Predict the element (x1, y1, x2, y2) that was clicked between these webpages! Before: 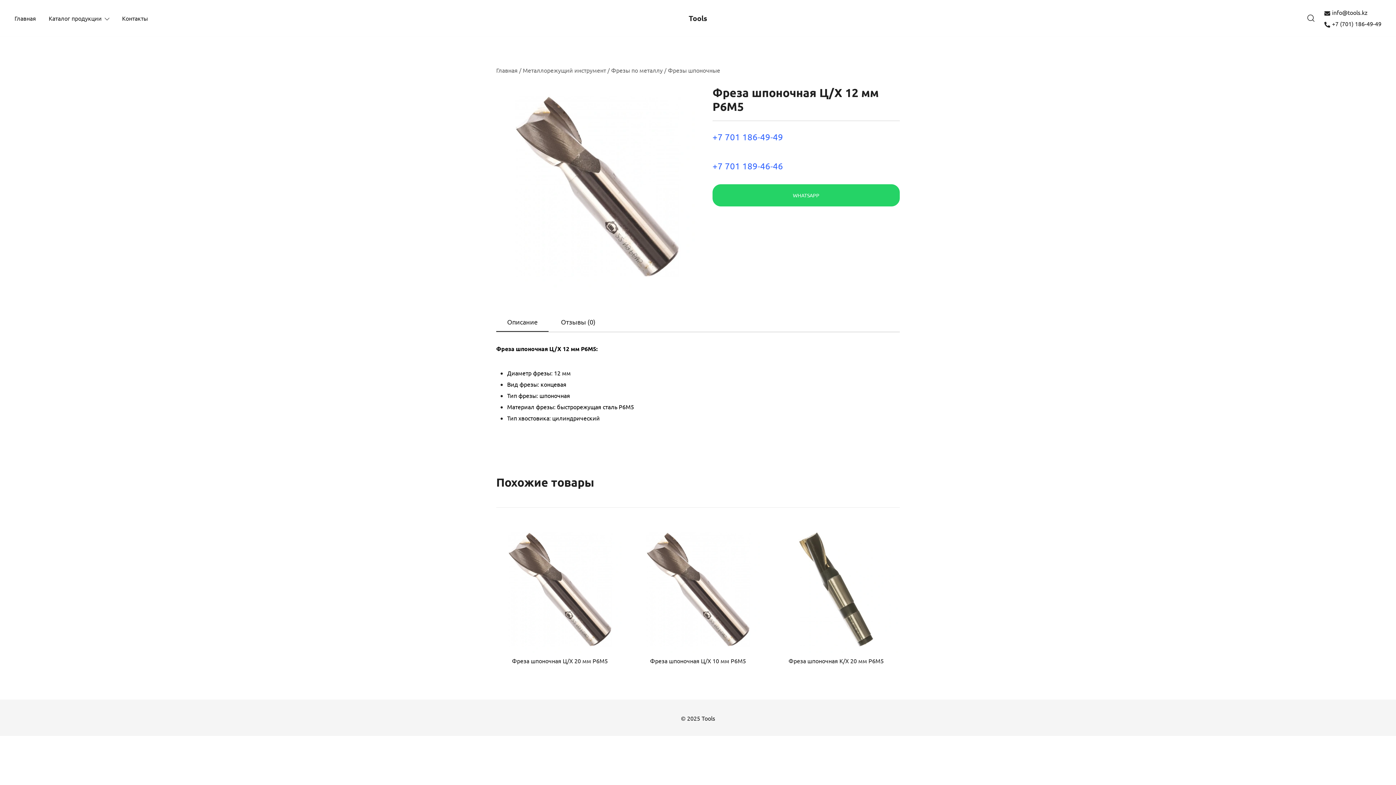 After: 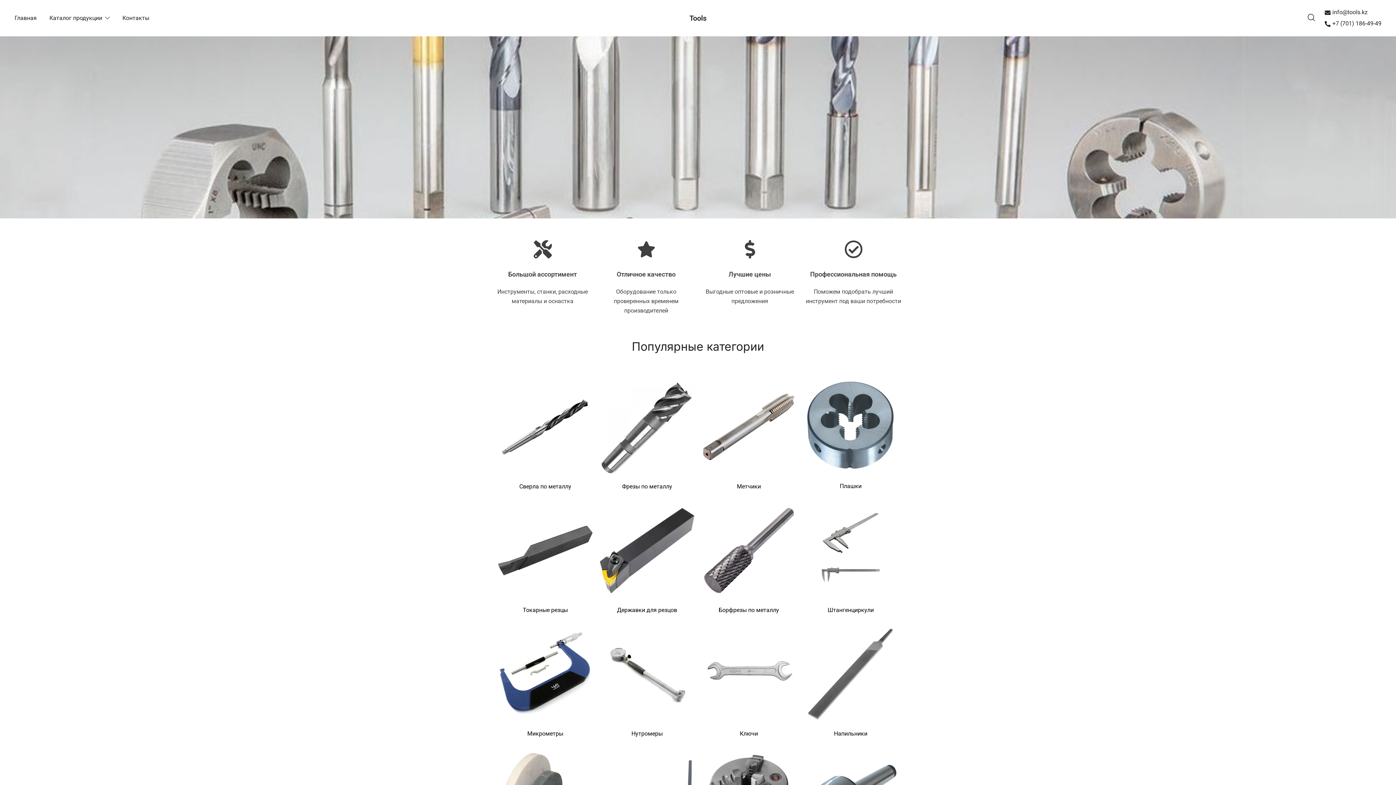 Action: bbox: (14, 9, 36, 26) label: Главная